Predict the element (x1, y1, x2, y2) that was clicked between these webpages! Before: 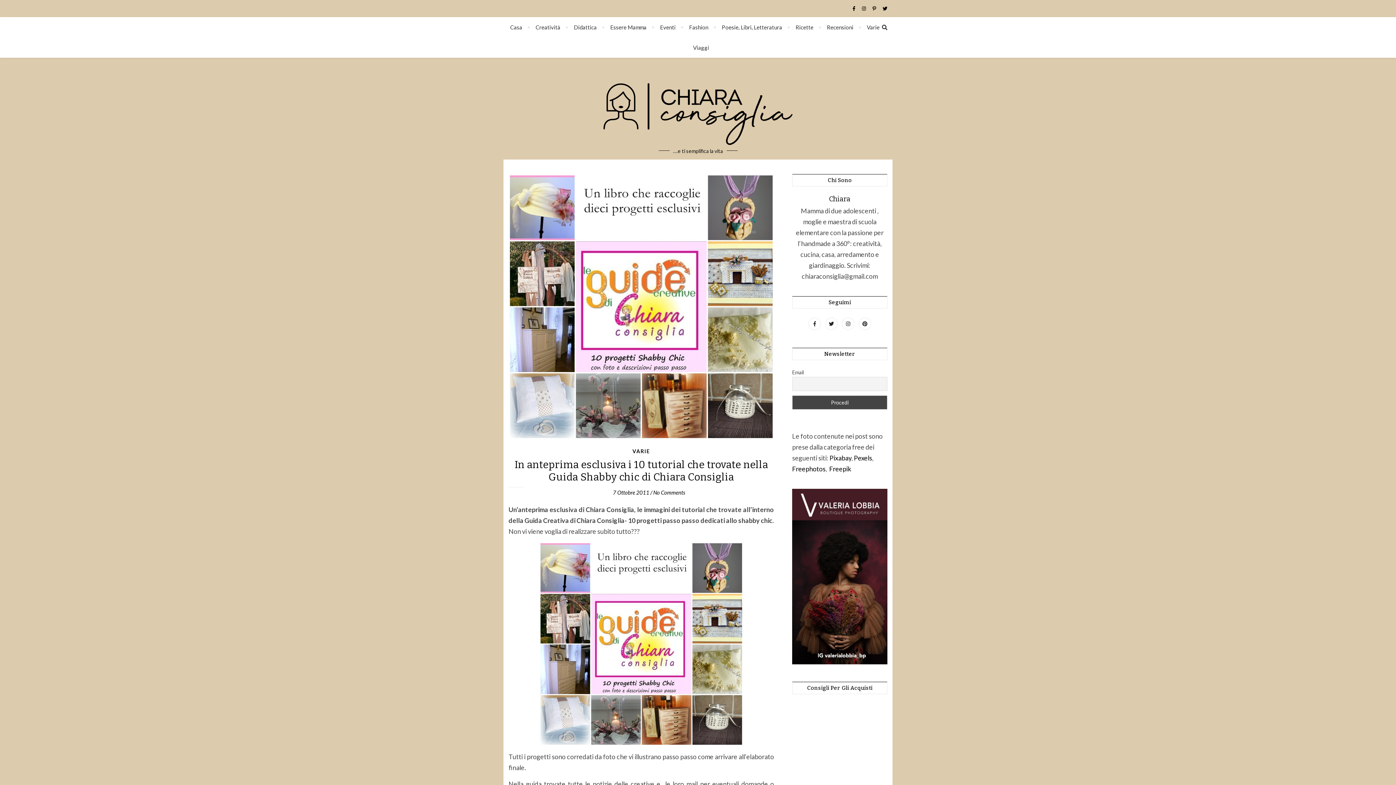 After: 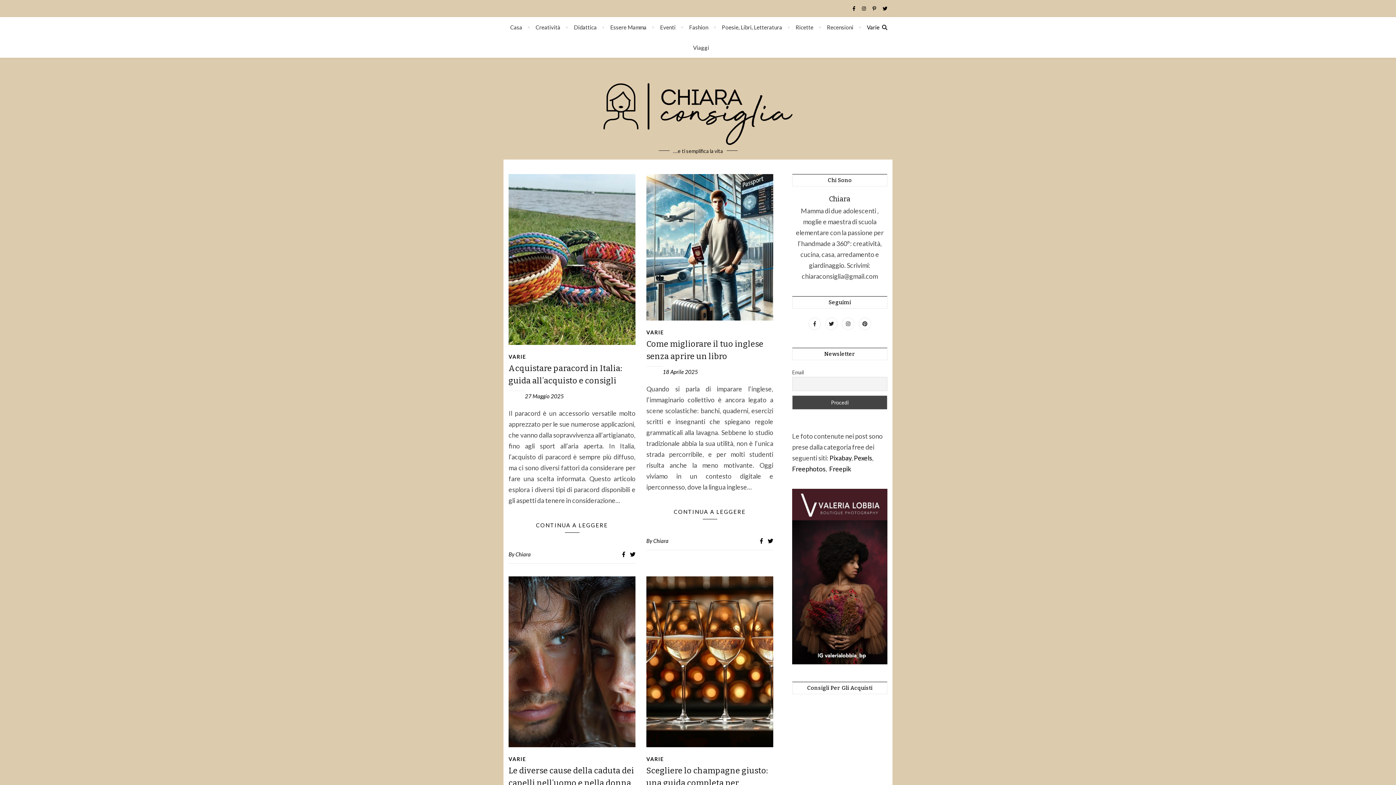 Action: bbox: (860, 17, 886, 37) label: Varie